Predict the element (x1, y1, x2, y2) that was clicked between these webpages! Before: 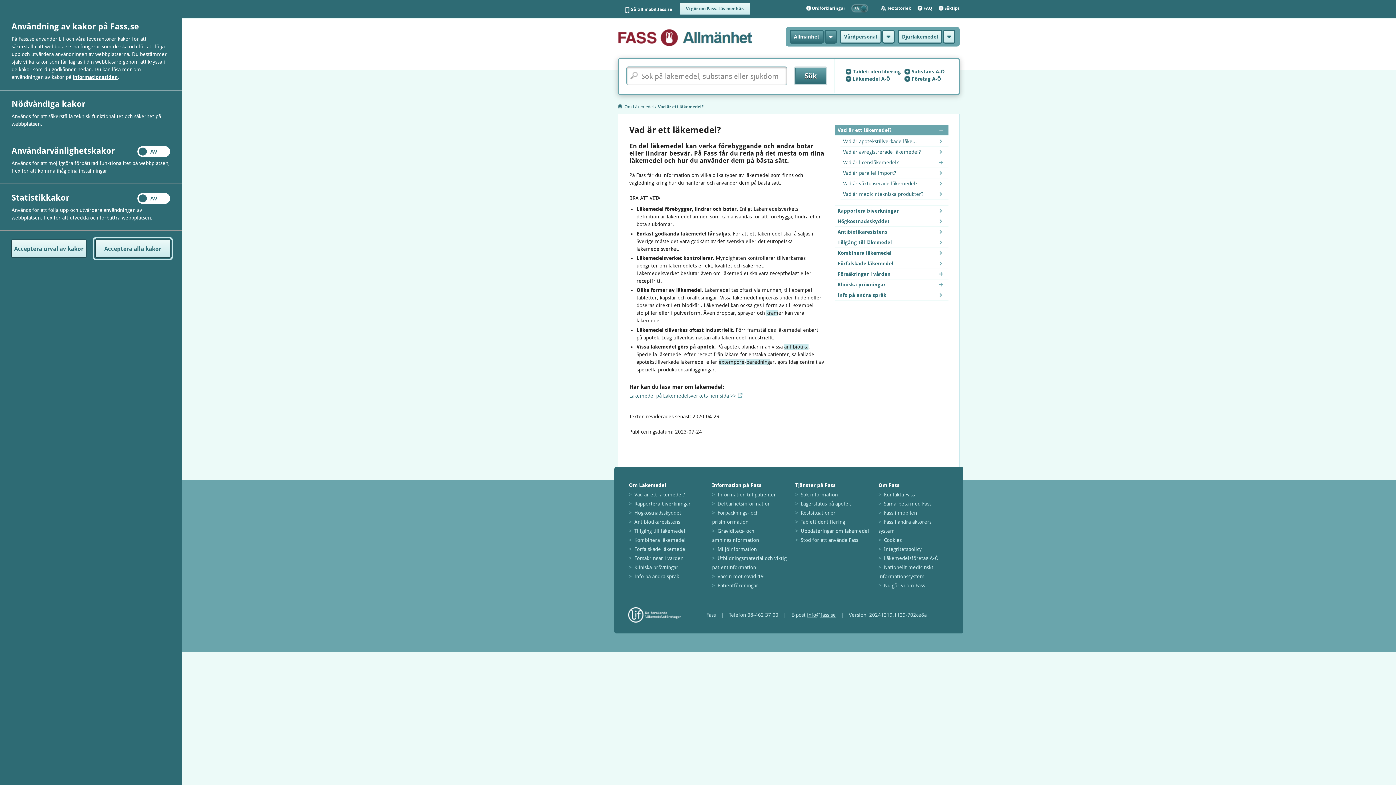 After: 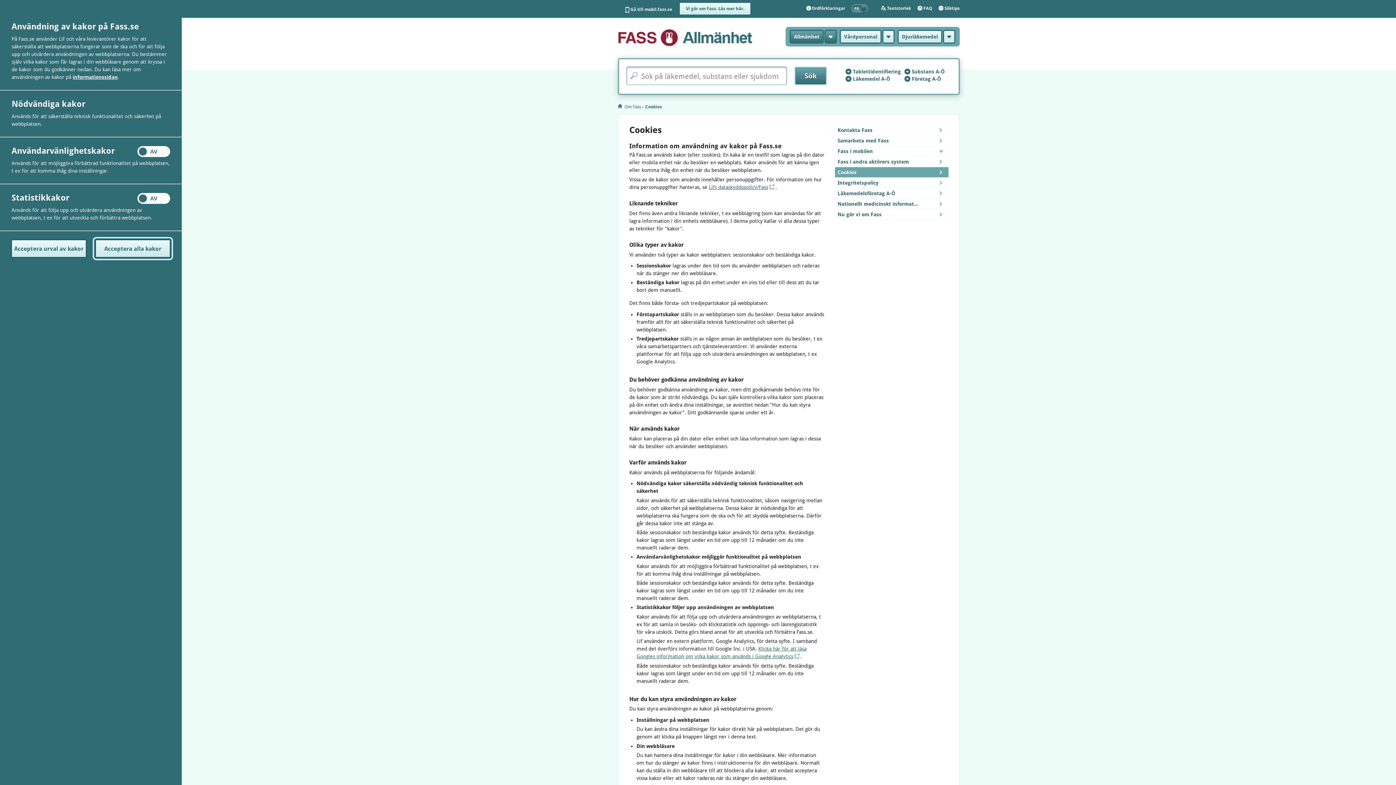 Action: bbox: (884, 537, 901, 543) label: Cookies